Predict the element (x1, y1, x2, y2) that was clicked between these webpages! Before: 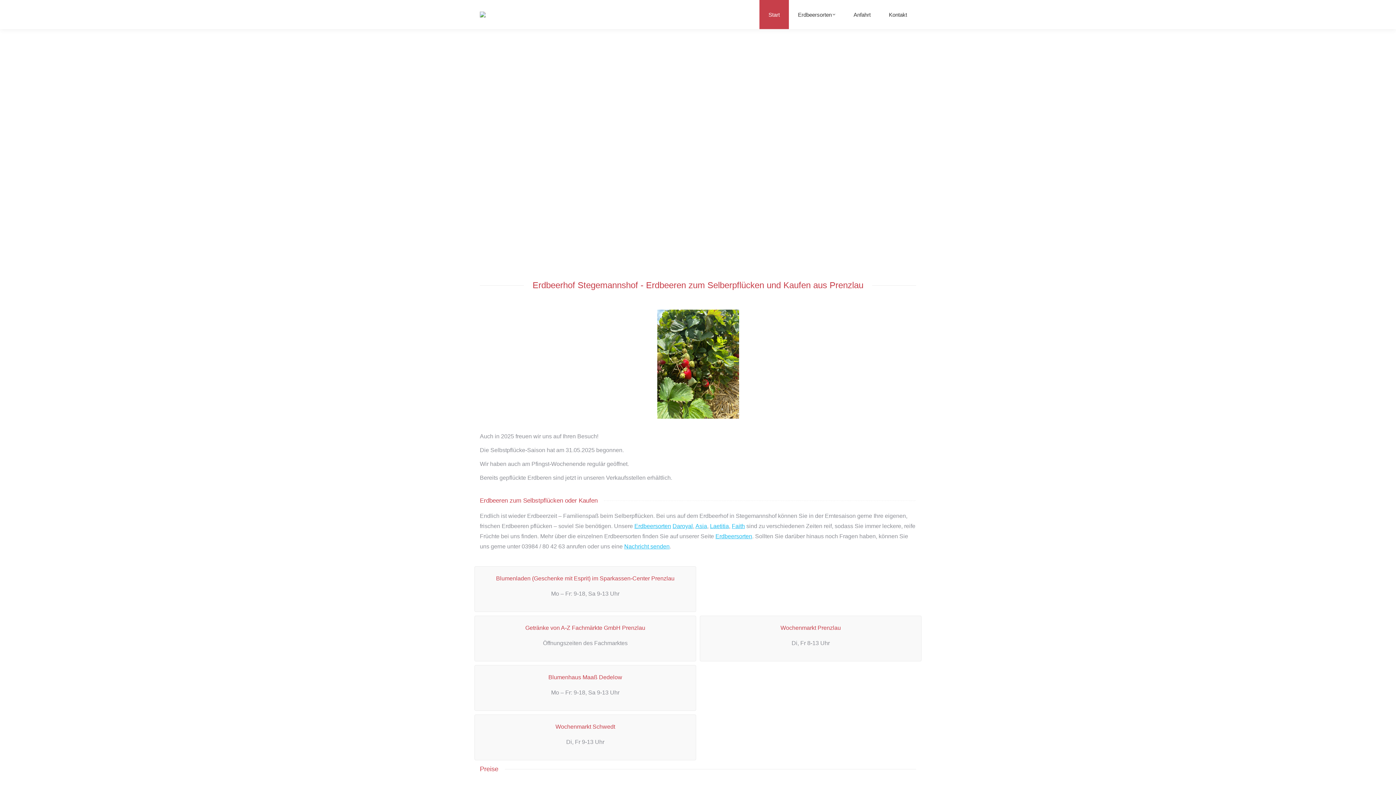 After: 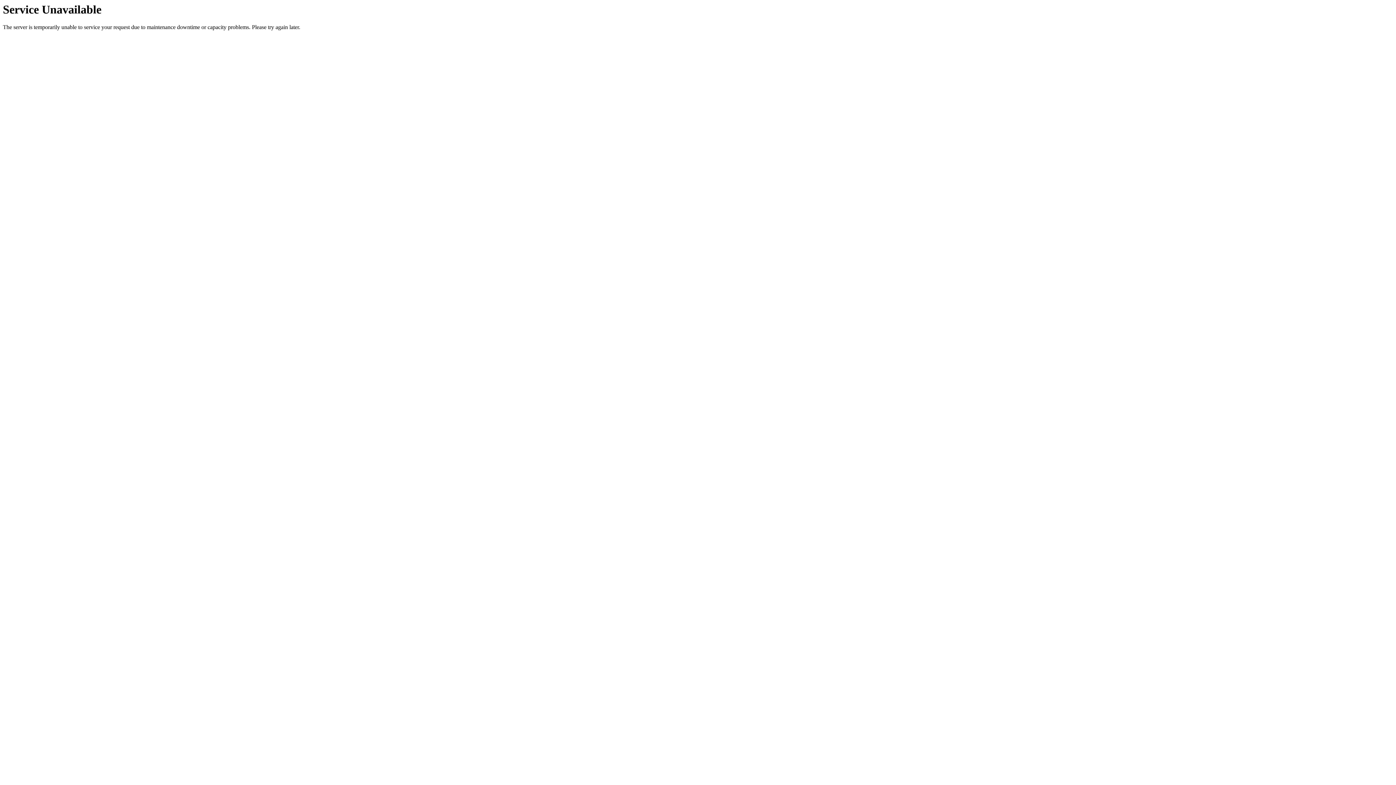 Action: bbox: (844, 0, 880, 29) label: Anfahrt